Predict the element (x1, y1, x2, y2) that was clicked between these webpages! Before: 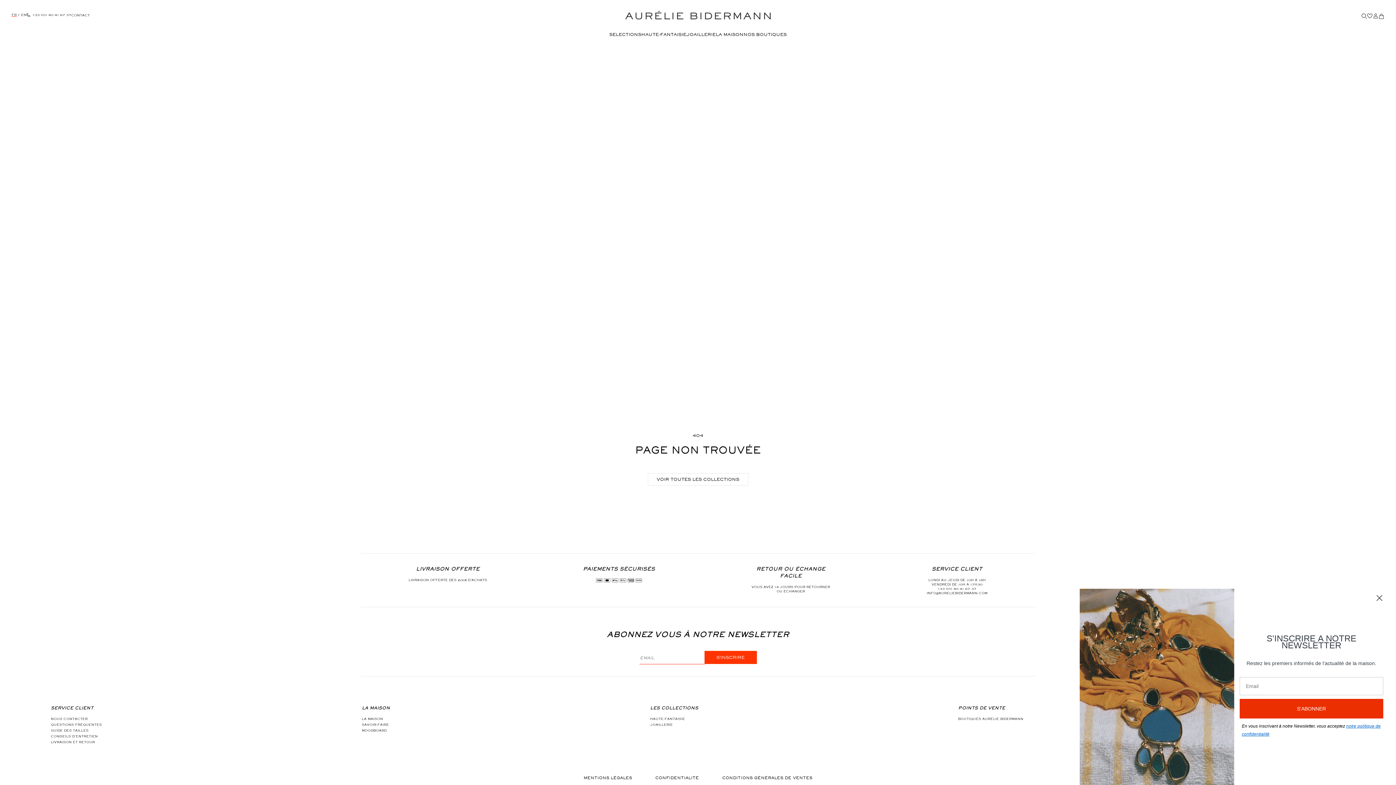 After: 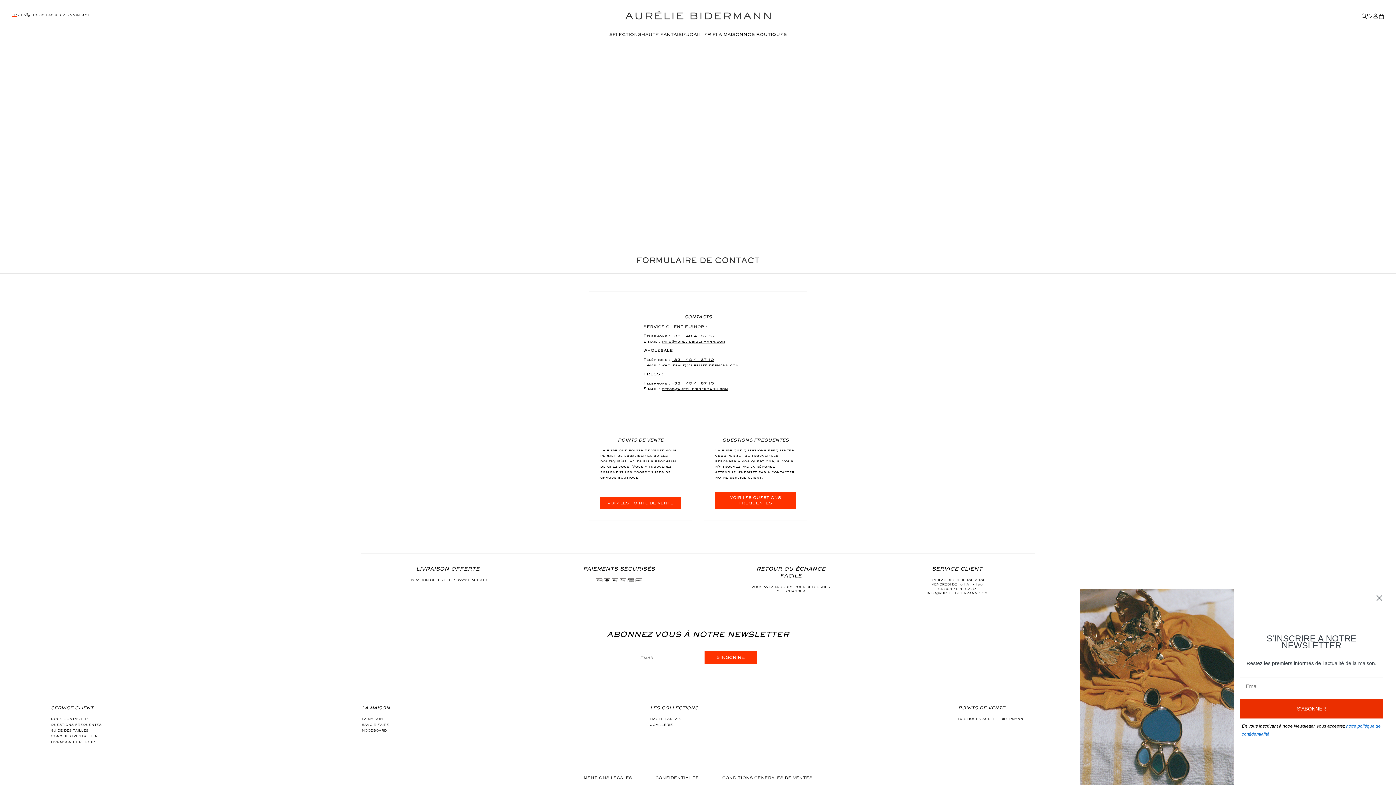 Action: label: CONTACT bbox: (71, 13, 89, 17)